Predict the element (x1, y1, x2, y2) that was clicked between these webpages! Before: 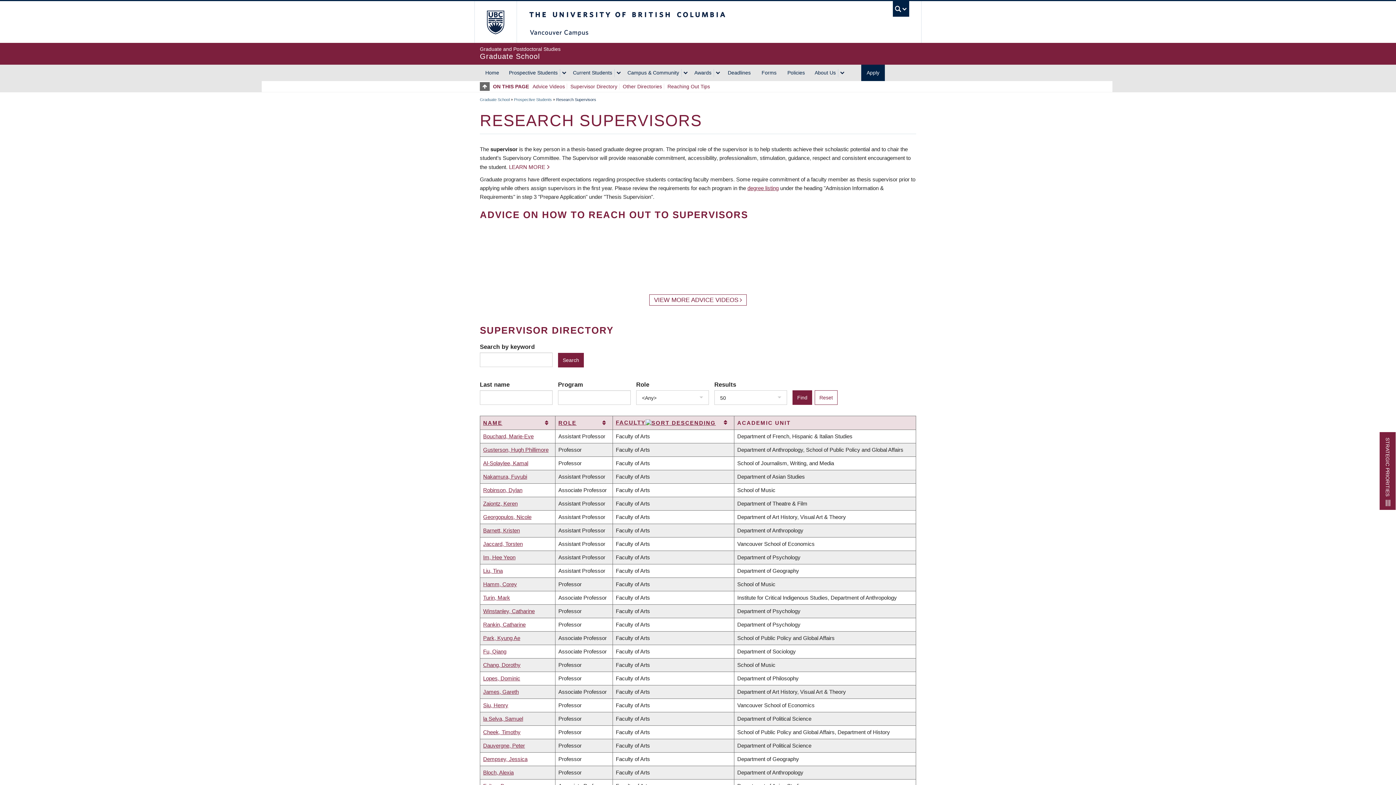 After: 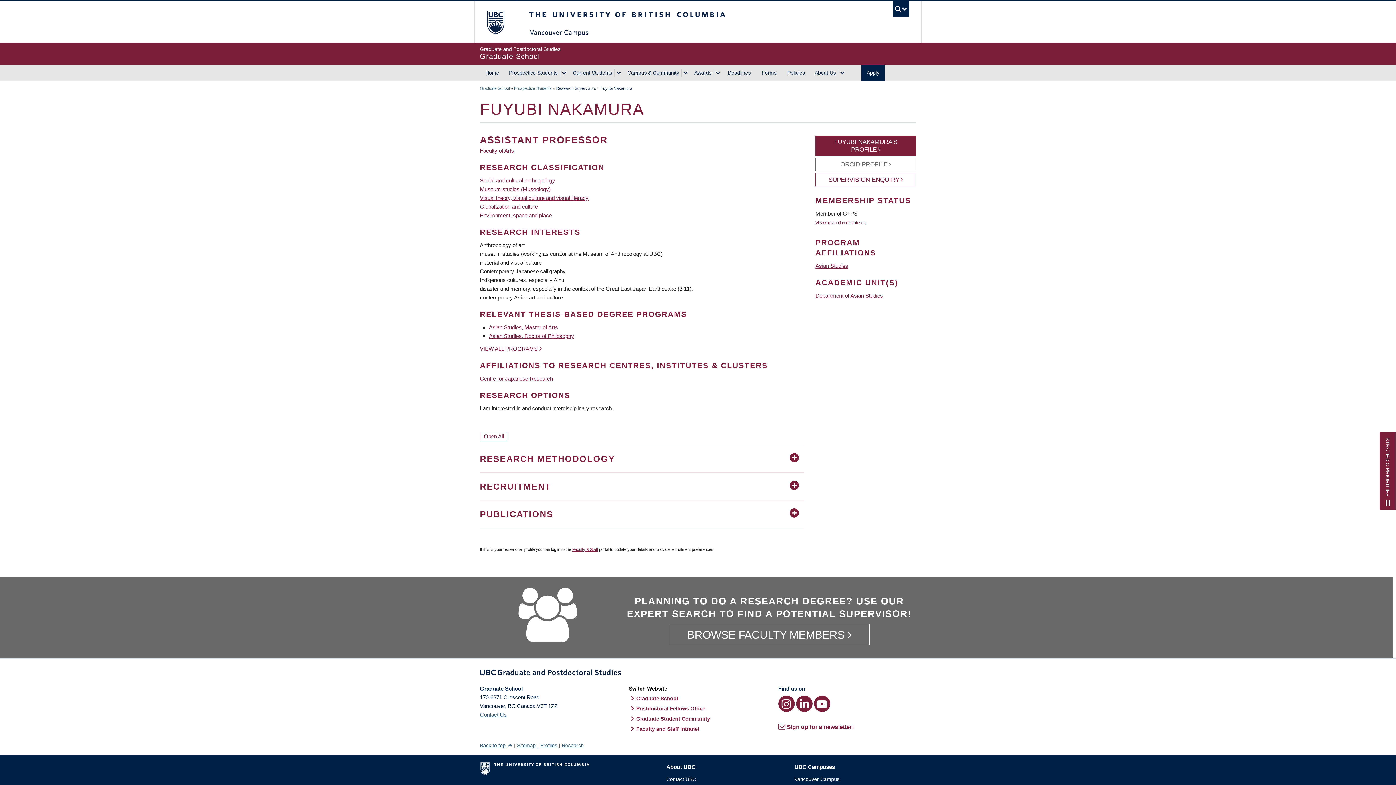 Action: bbox: (483, 473, 527, 479) label: Nakamura, Fuyubi